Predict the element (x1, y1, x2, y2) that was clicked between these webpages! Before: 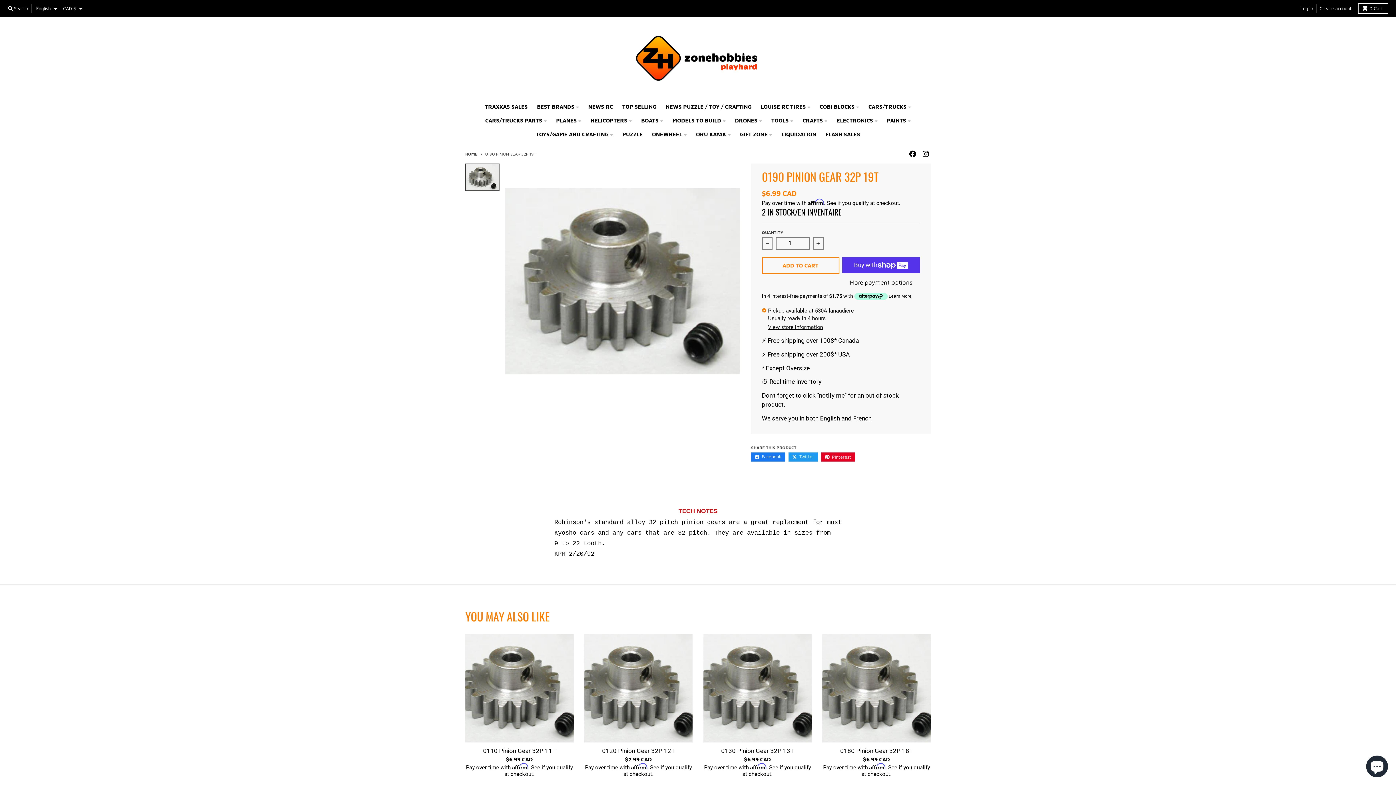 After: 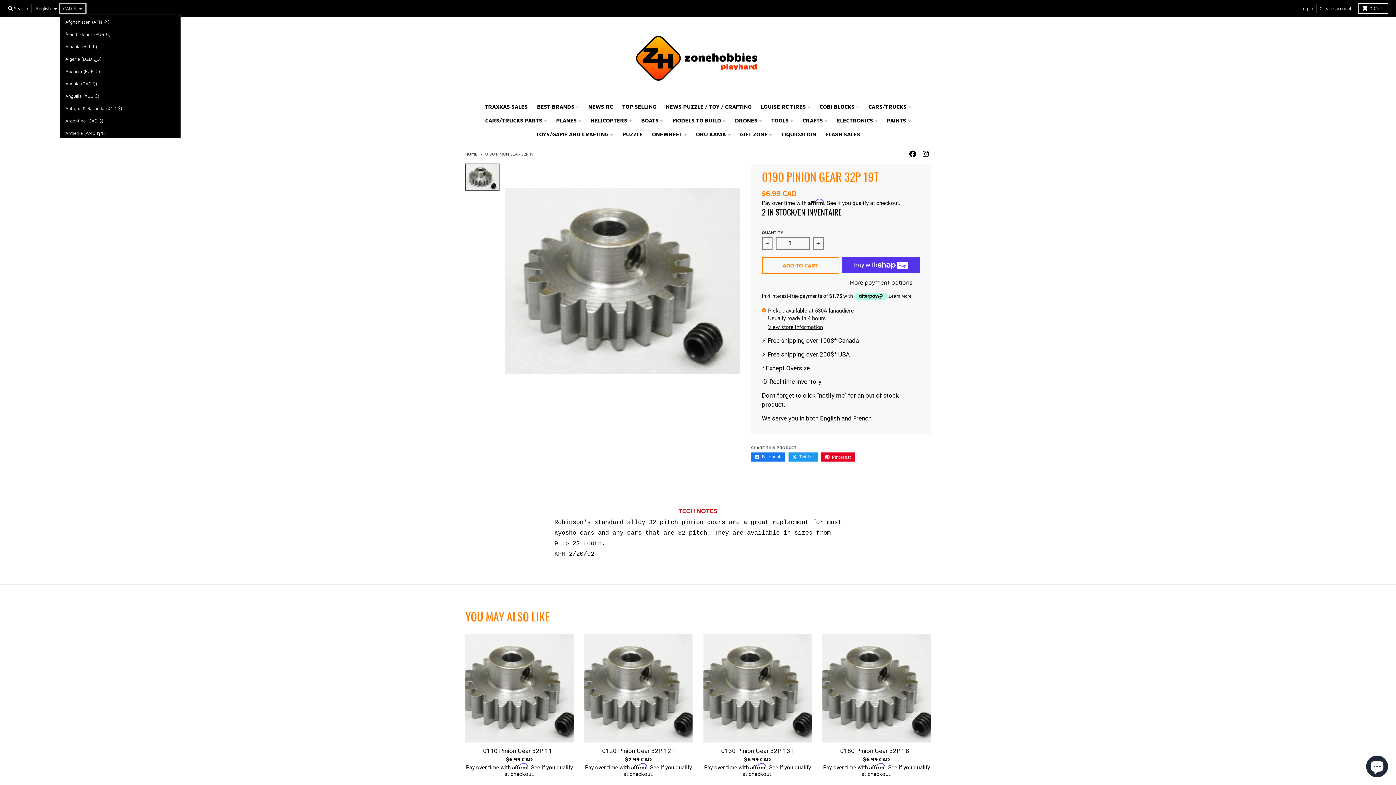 Action: bbox: (60, 3, 85, 13) label: CAD $